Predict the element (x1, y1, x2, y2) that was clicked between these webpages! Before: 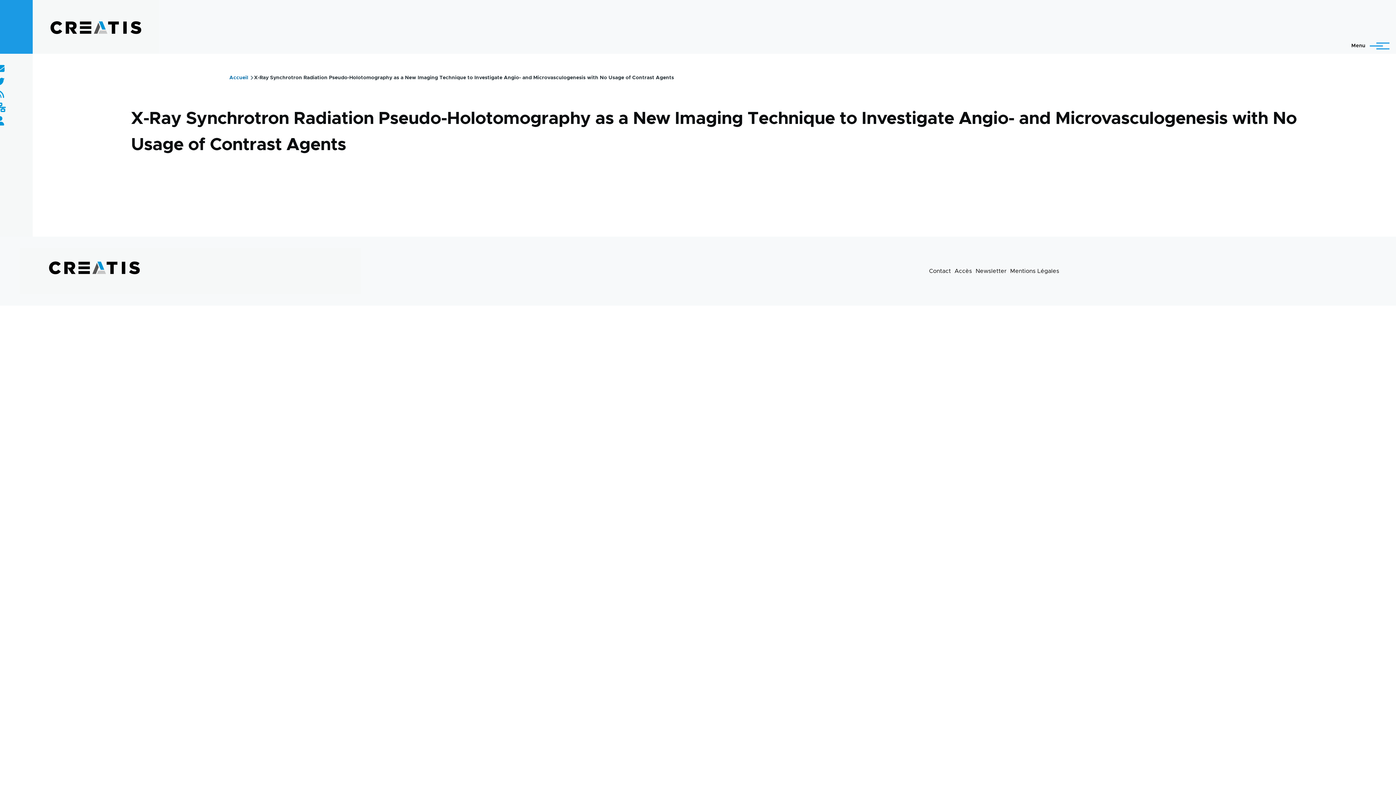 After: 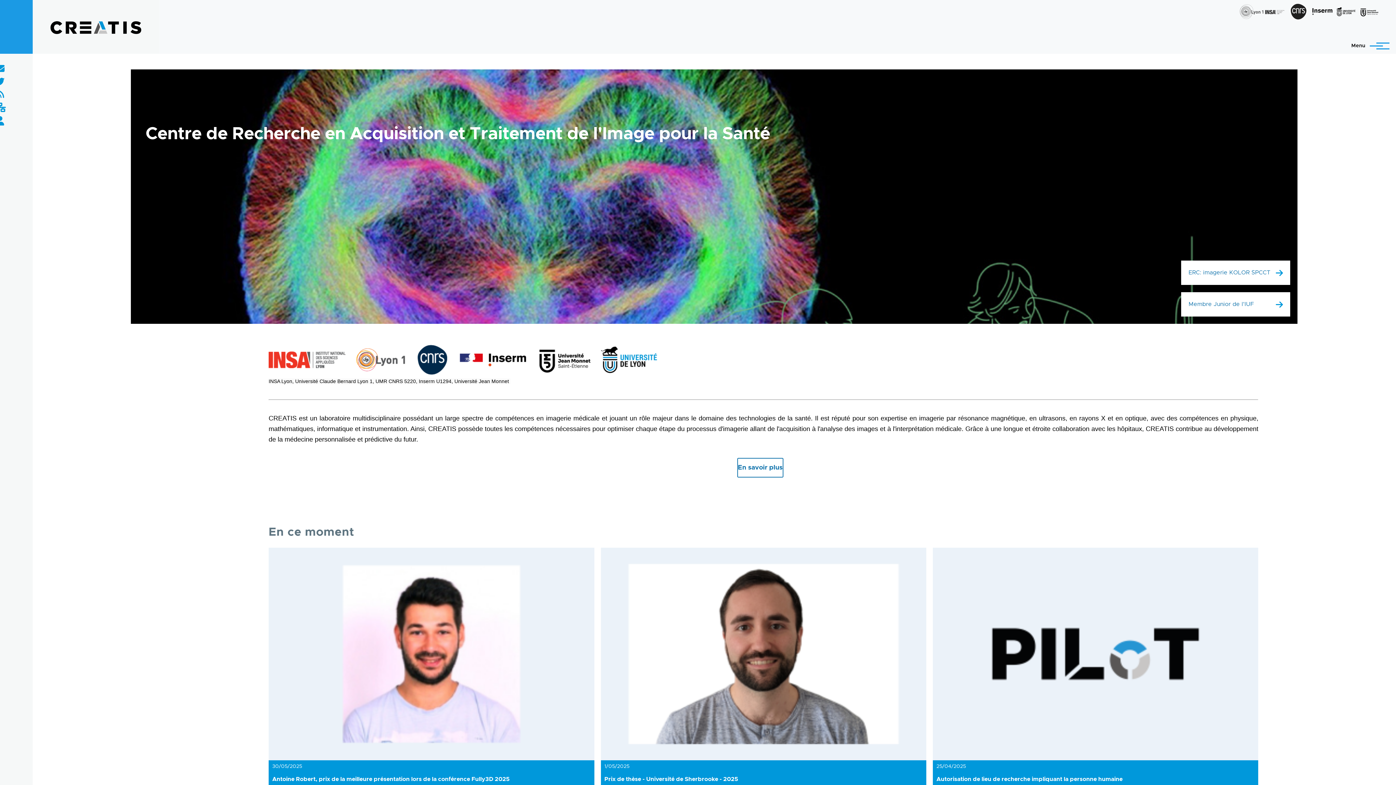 Action: label: Accueil bbox: (229, 75, 248, 80)